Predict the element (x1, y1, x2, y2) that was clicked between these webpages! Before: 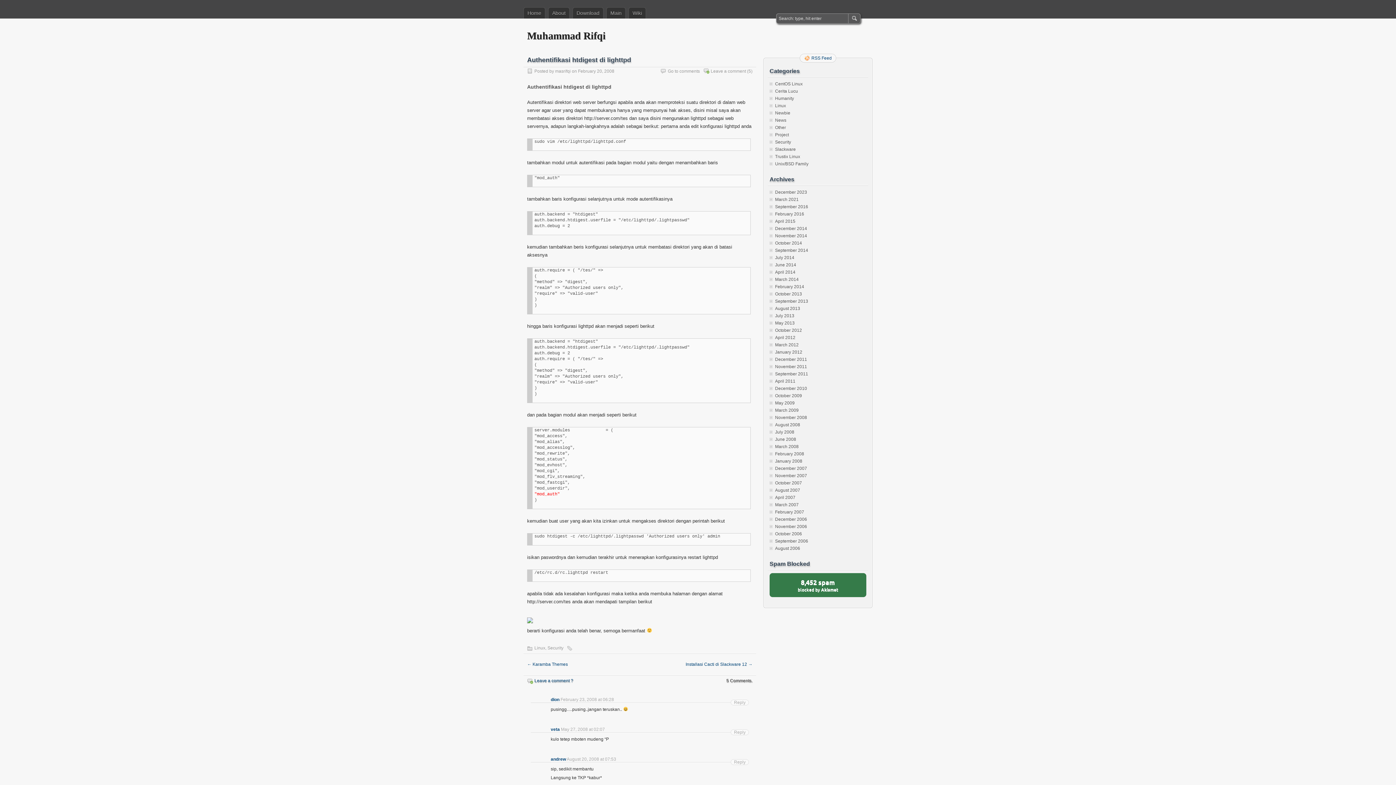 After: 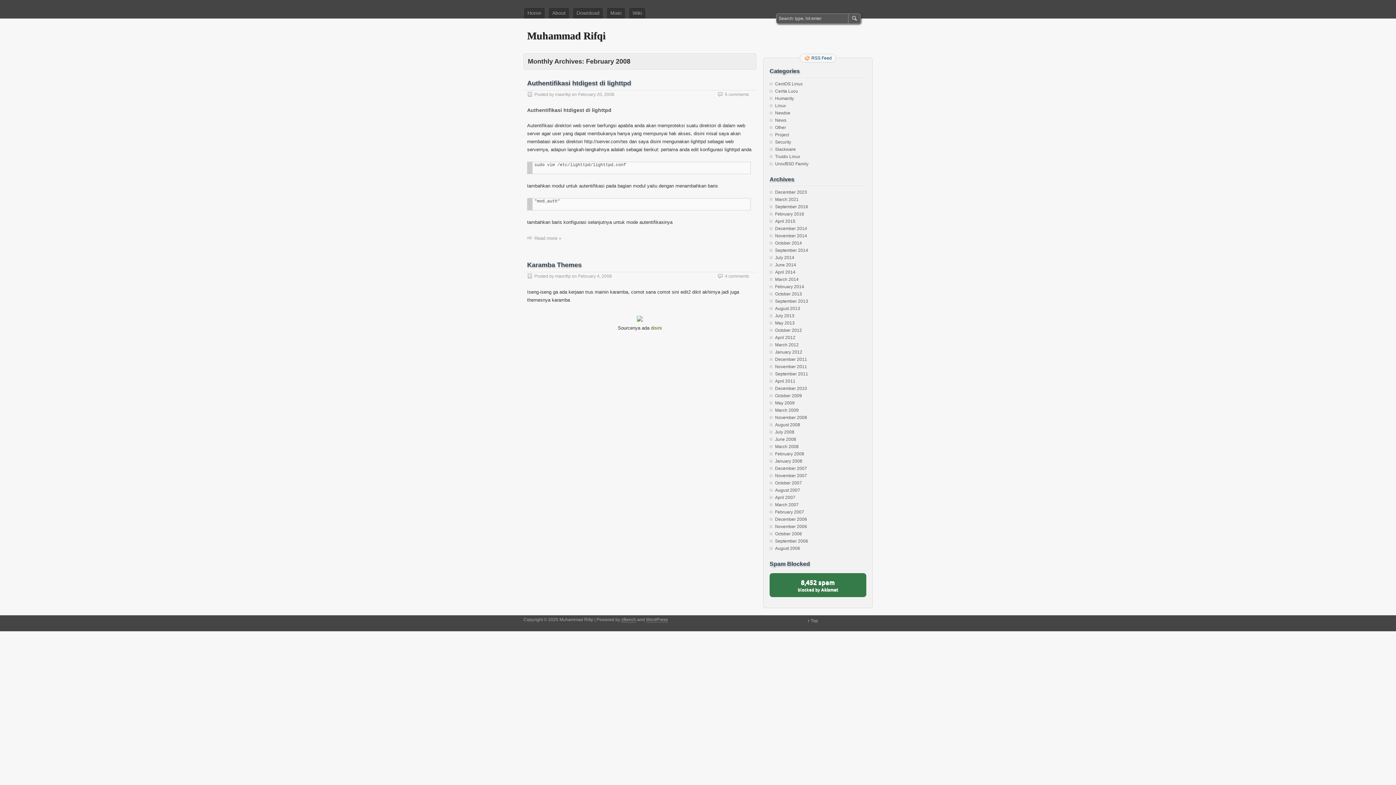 Action: bbox: (775, 451, 804, 456) label: February 2008